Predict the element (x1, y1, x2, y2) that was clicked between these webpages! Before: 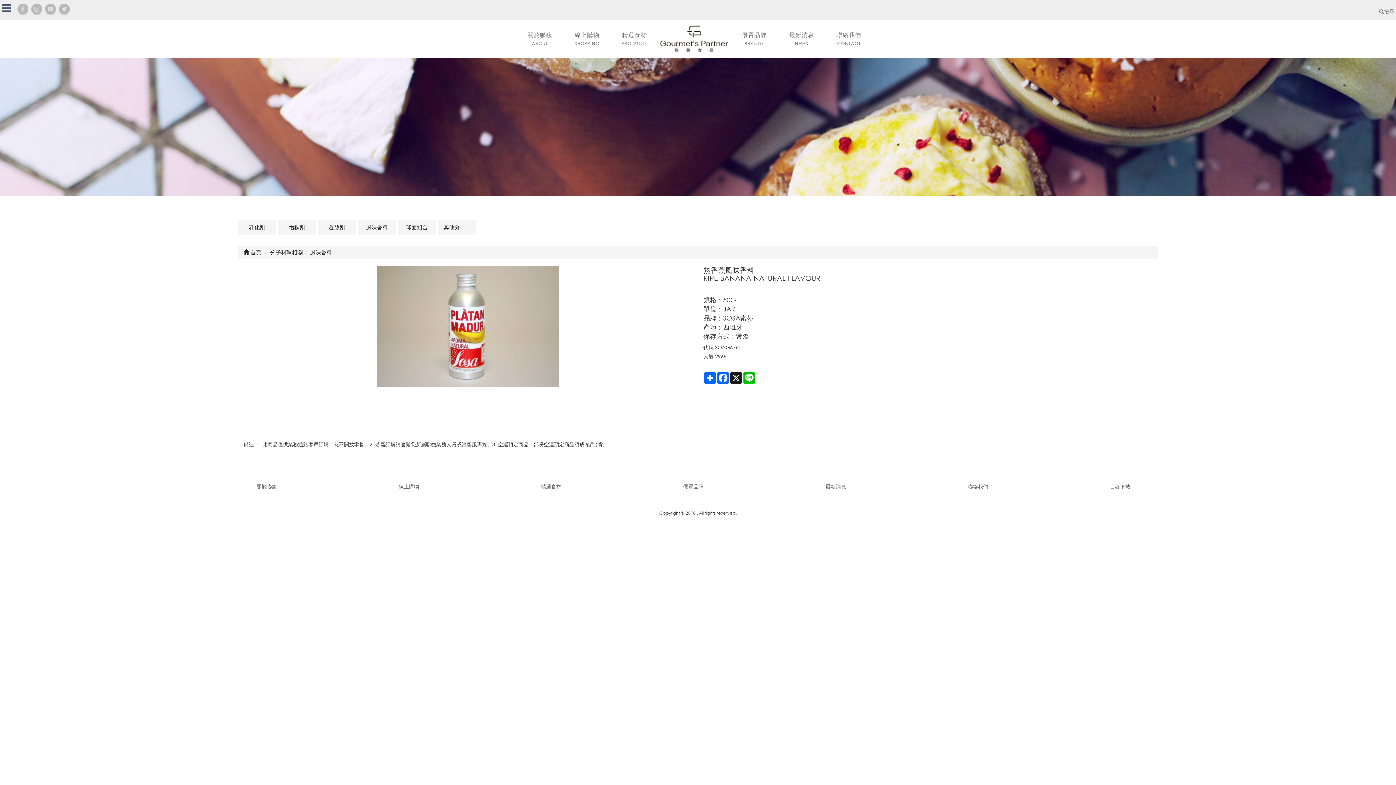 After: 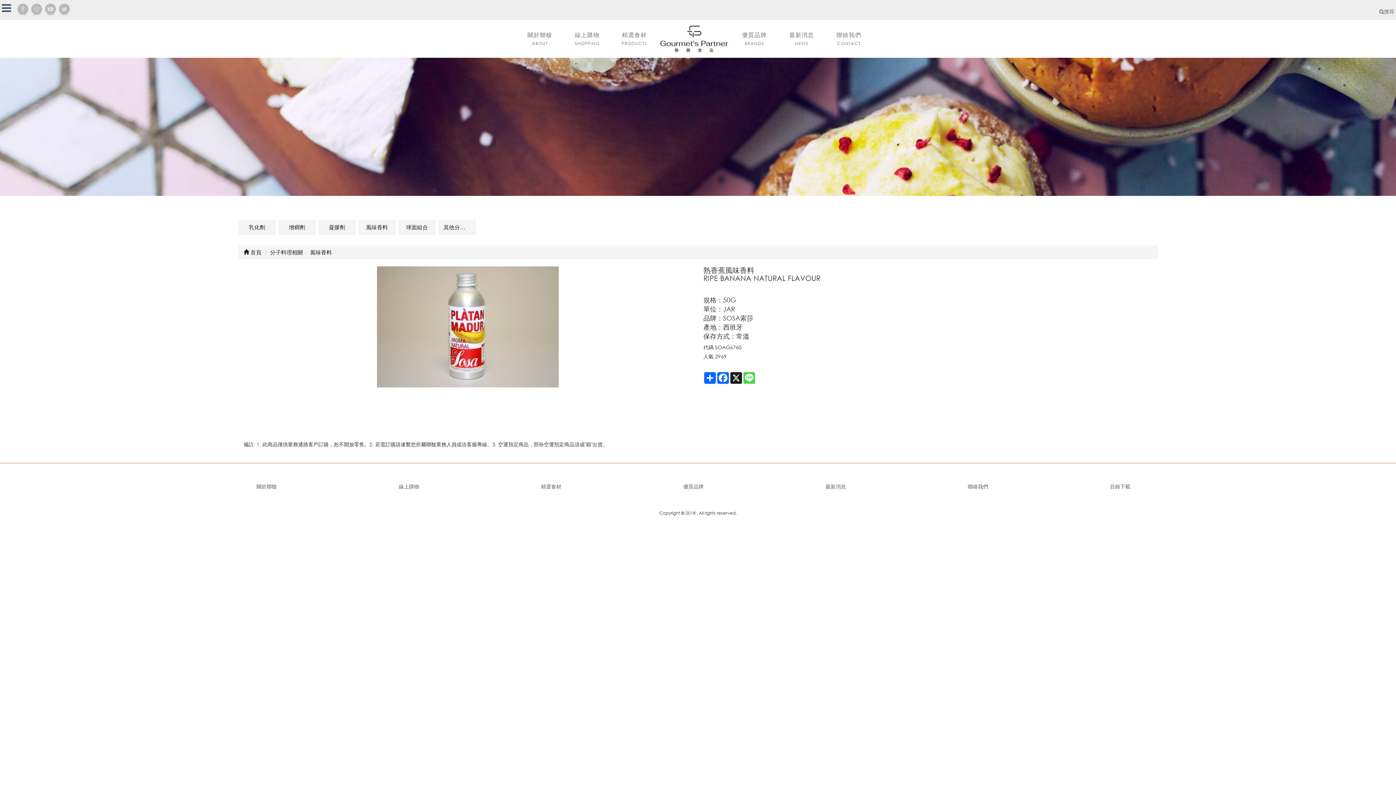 Action: bbox: (742, 372, 755, 384) label: Line